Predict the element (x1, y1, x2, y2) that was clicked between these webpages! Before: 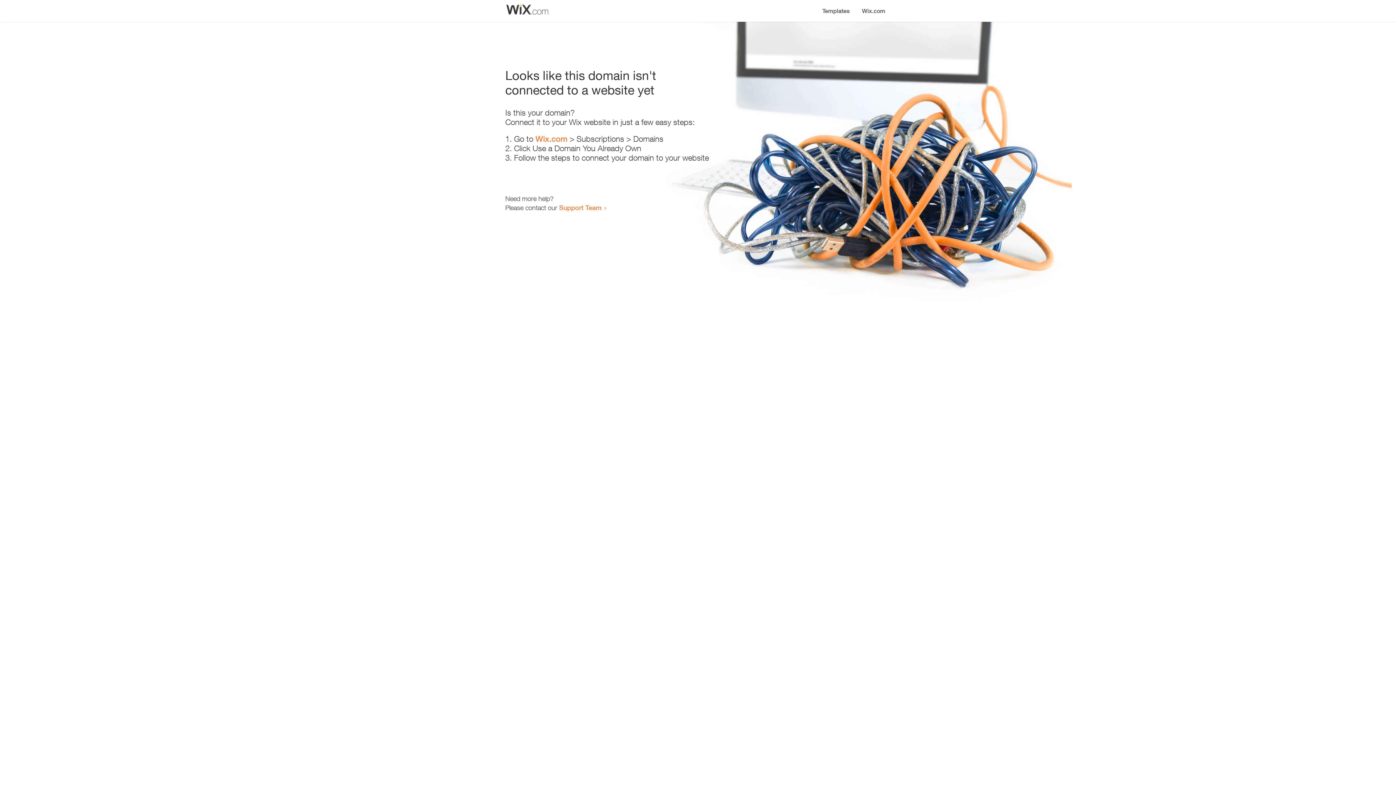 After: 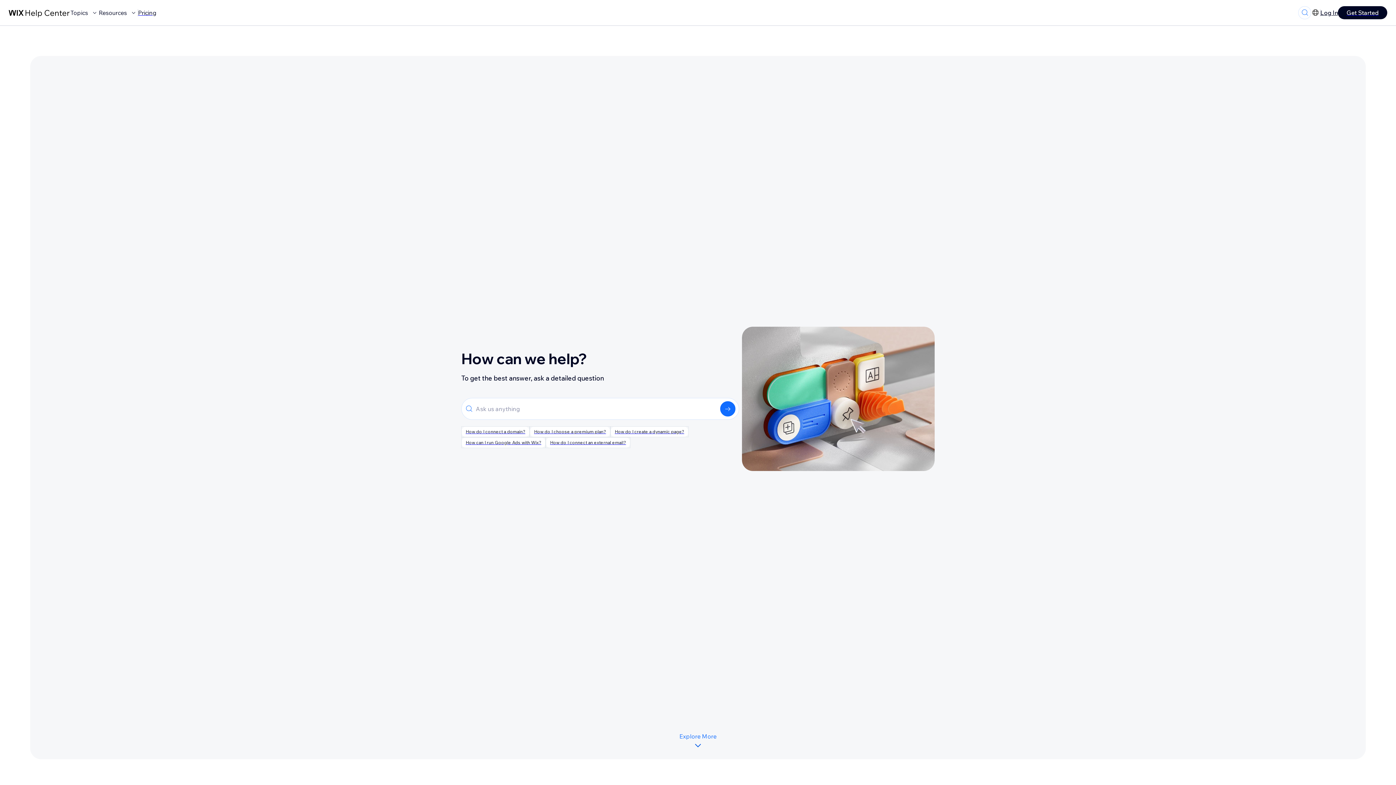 Action: bbox: (559, 203, 601, 211) label: Support Team